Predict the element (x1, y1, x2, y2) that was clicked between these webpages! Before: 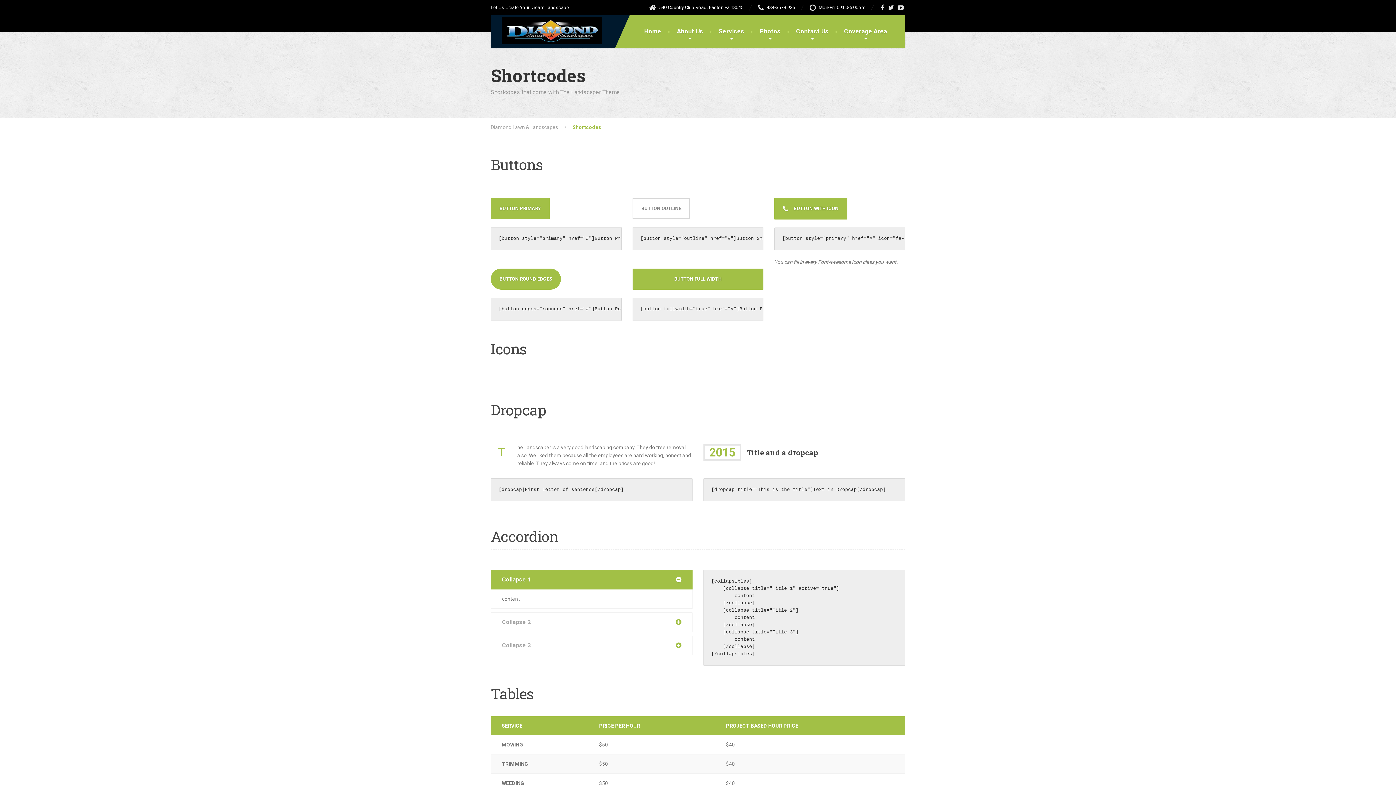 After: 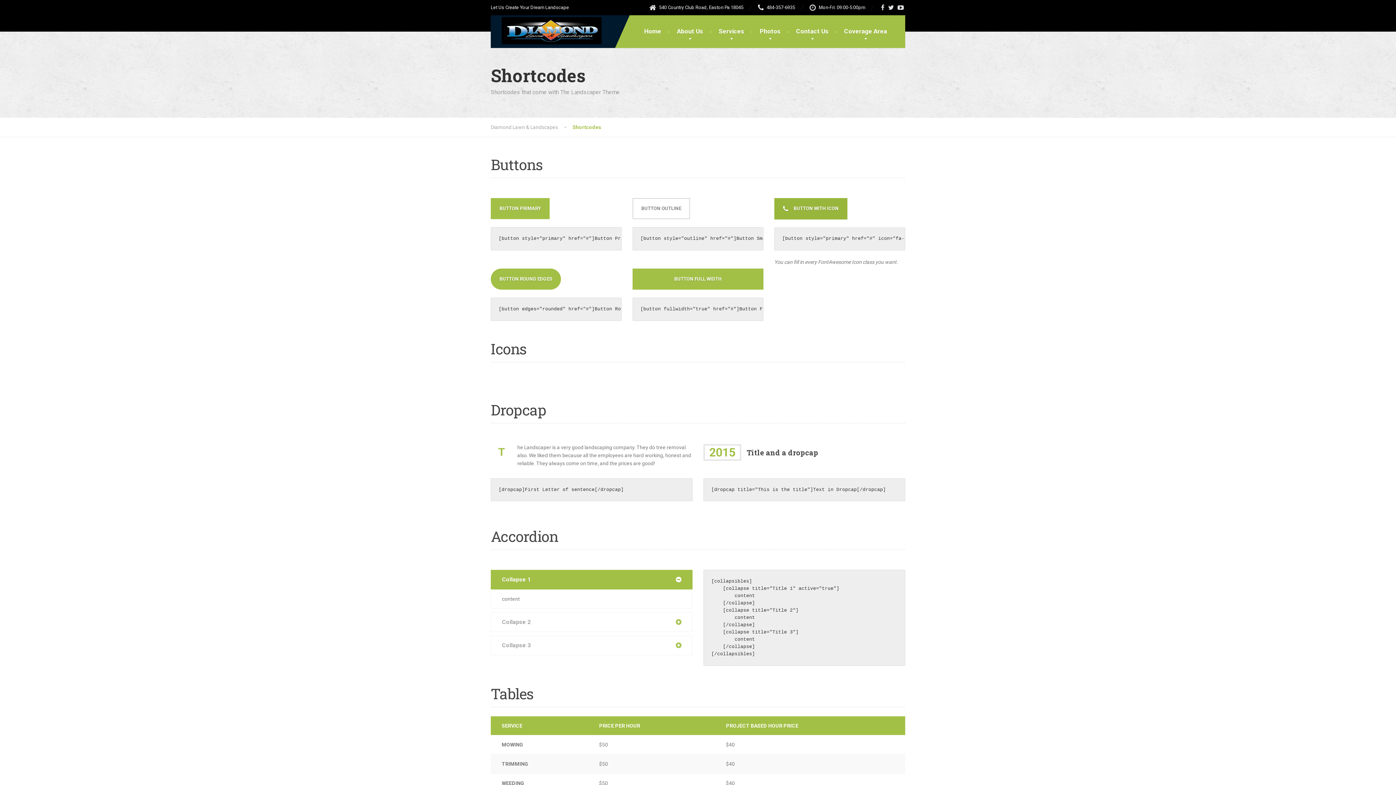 Action: label: BUTTON WITH ICON bbox: (774, 198, 847, 219)